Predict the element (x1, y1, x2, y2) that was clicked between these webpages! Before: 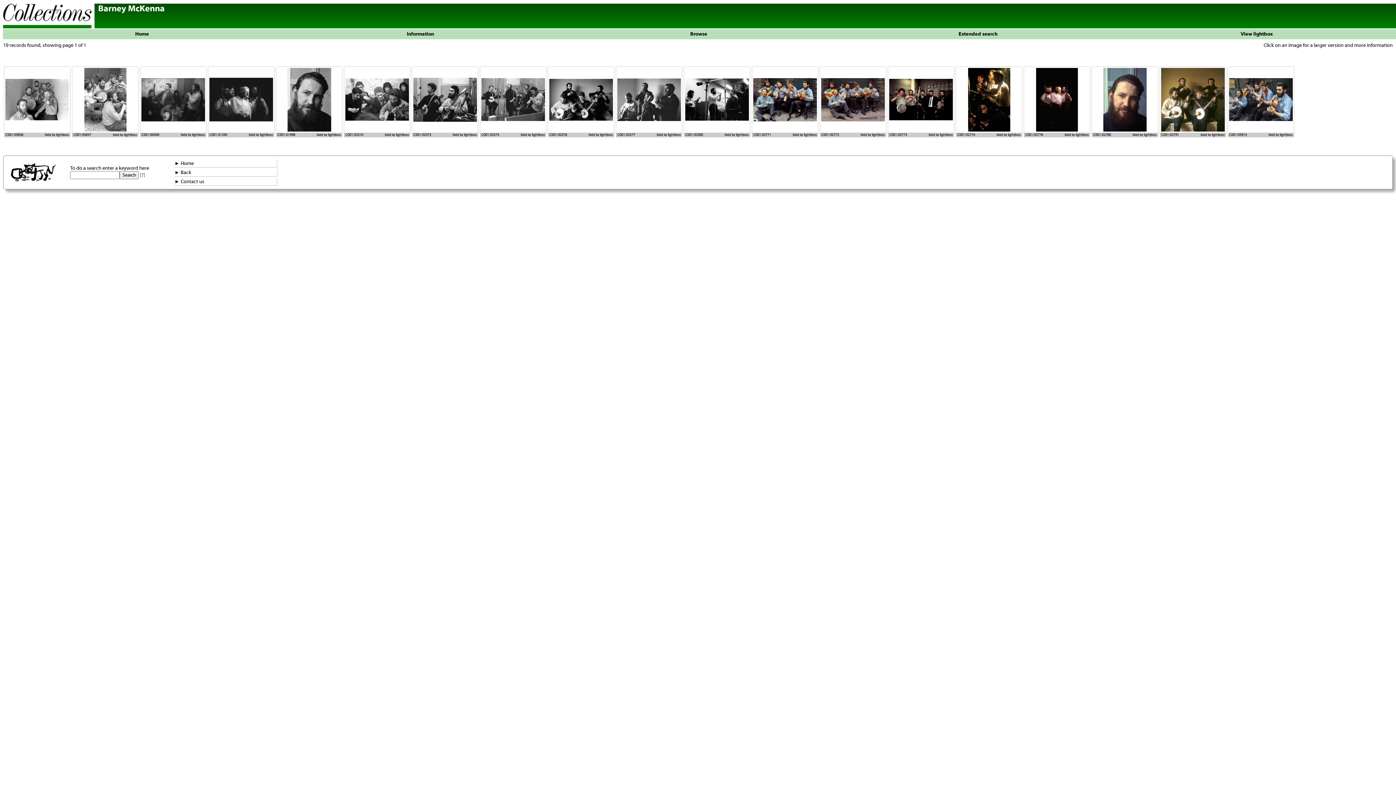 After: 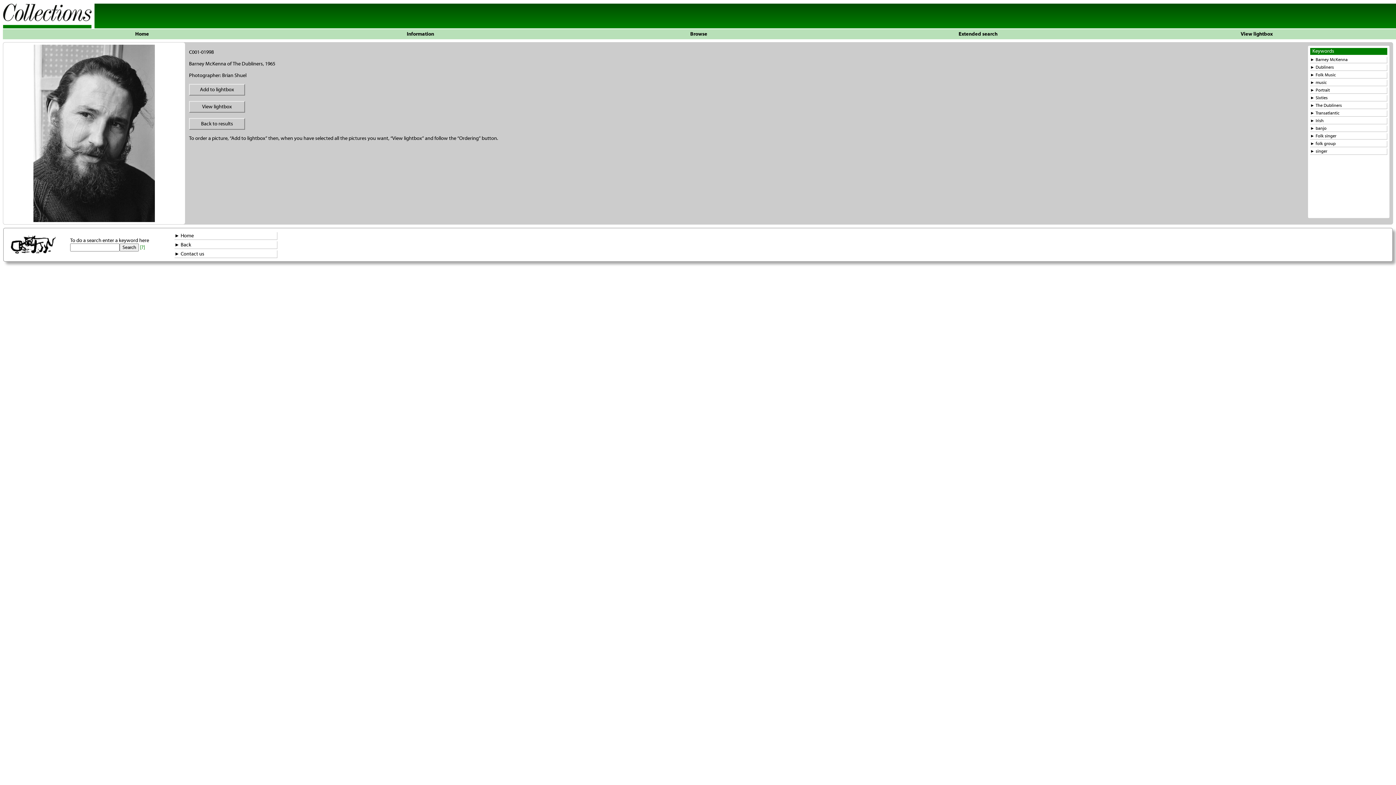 Action: bbox: (287, 127, 331, 134)